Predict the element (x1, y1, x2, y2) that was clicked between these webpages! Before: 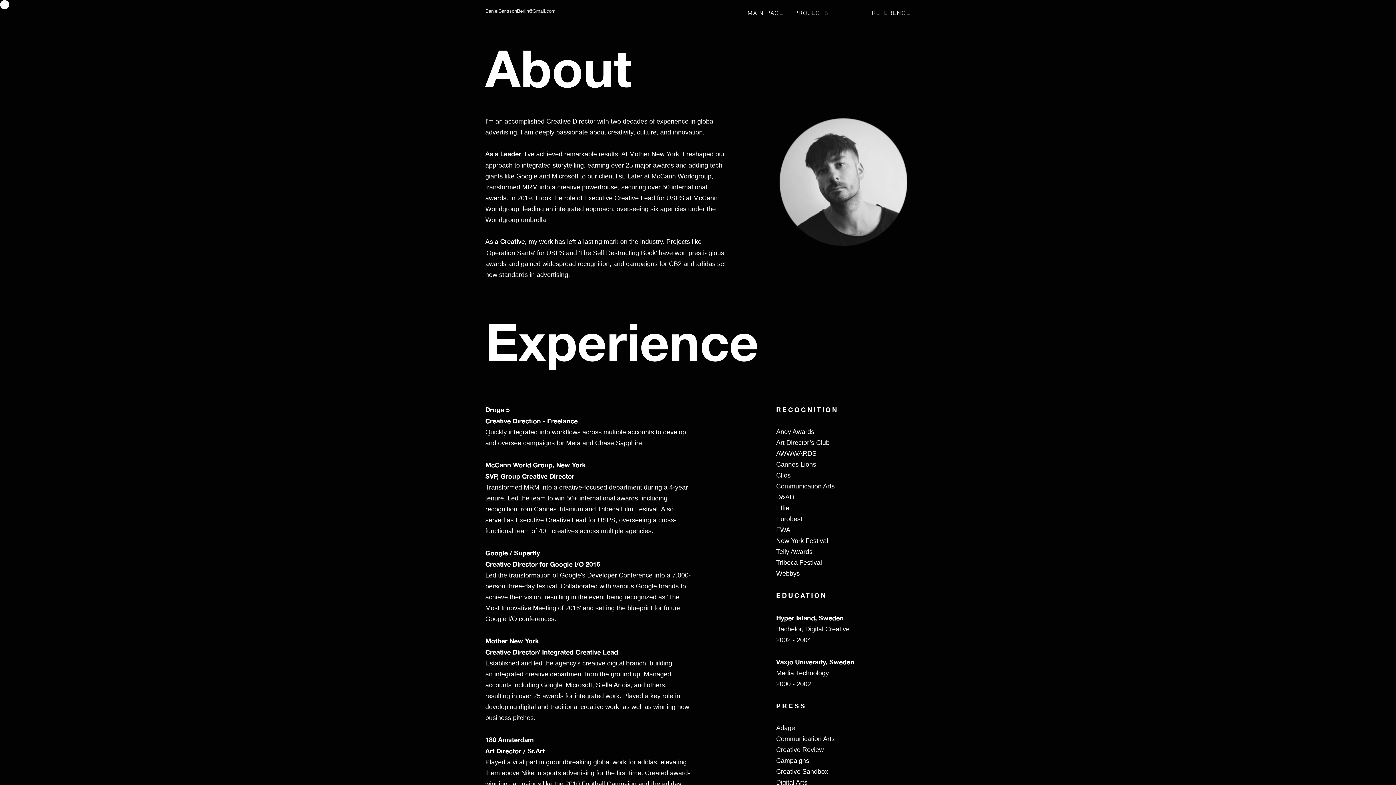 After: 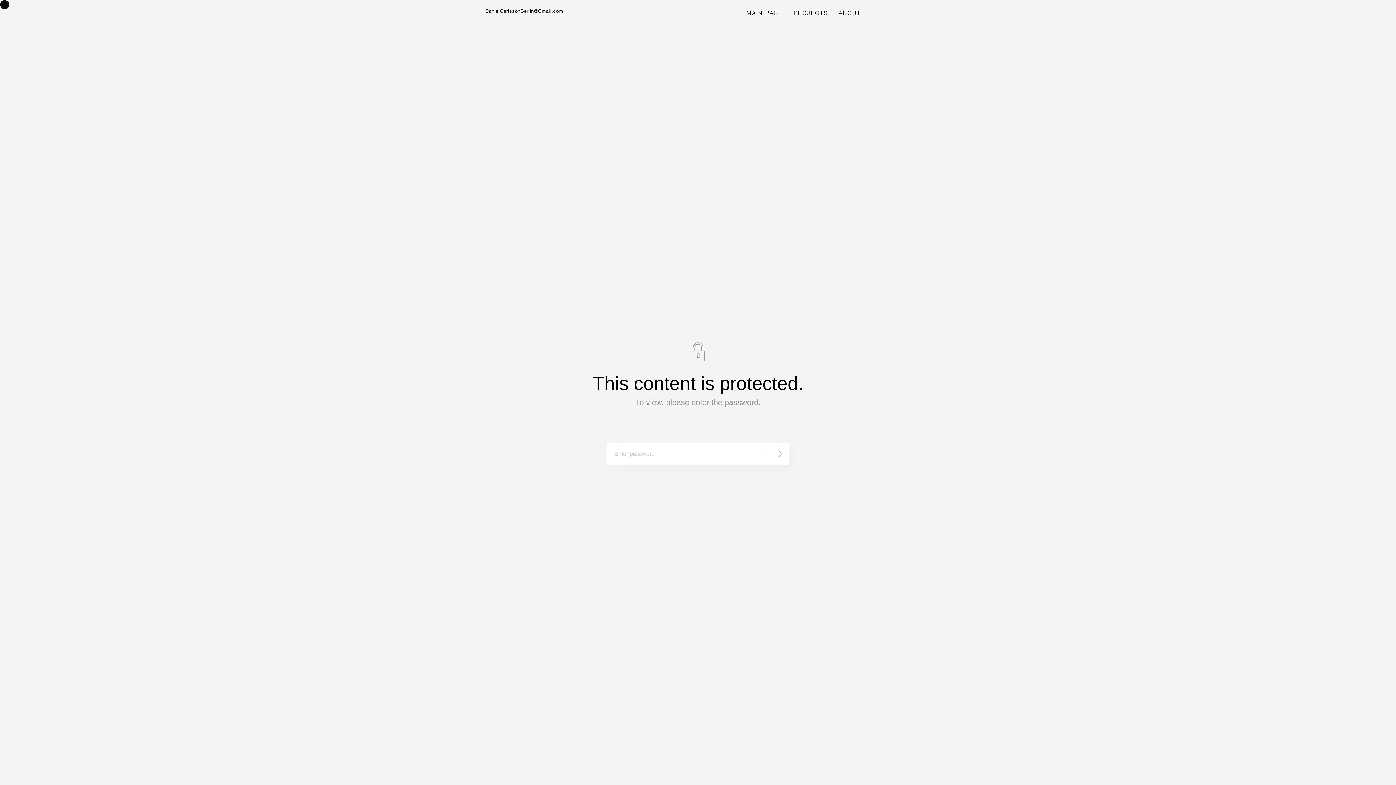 Action: bbox: (866, 8, 910, 16) label: REFERENCE